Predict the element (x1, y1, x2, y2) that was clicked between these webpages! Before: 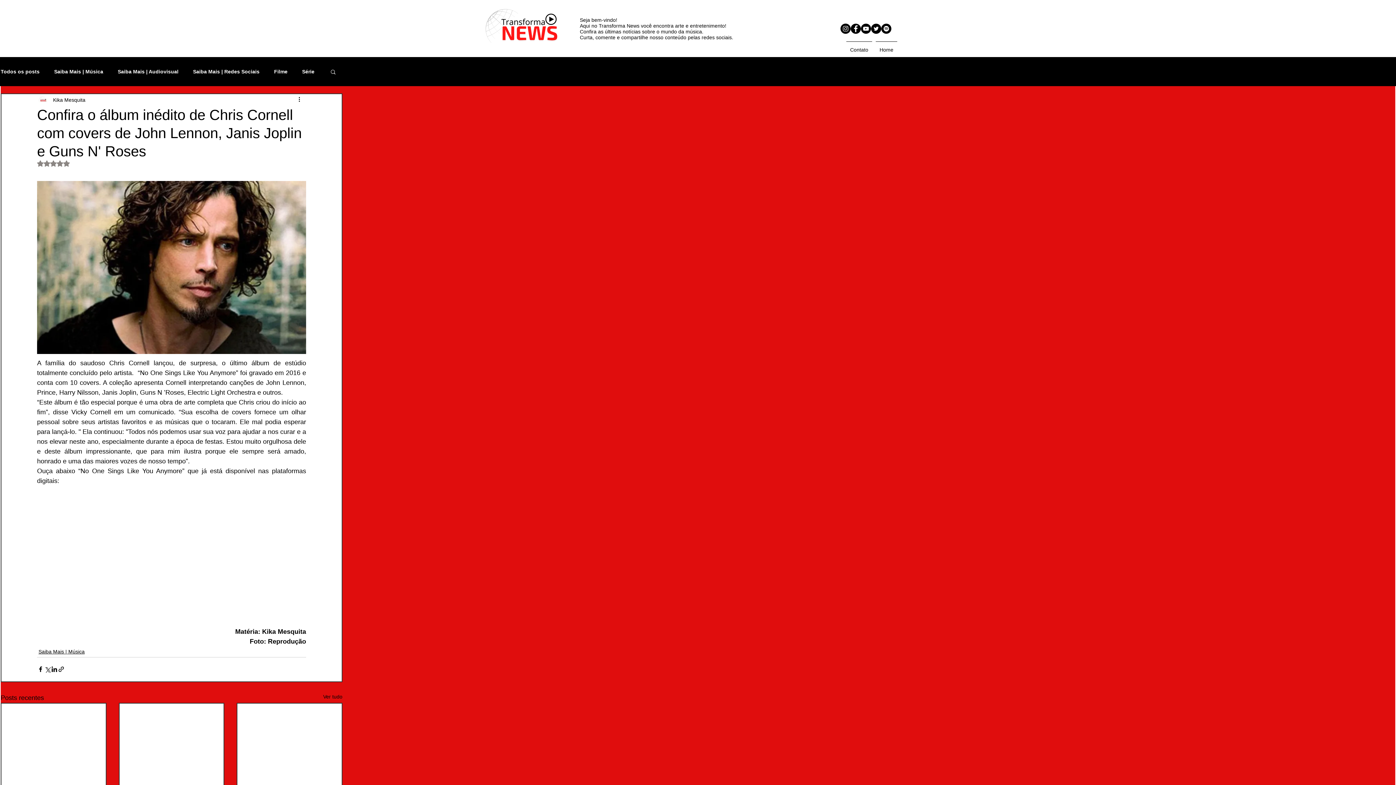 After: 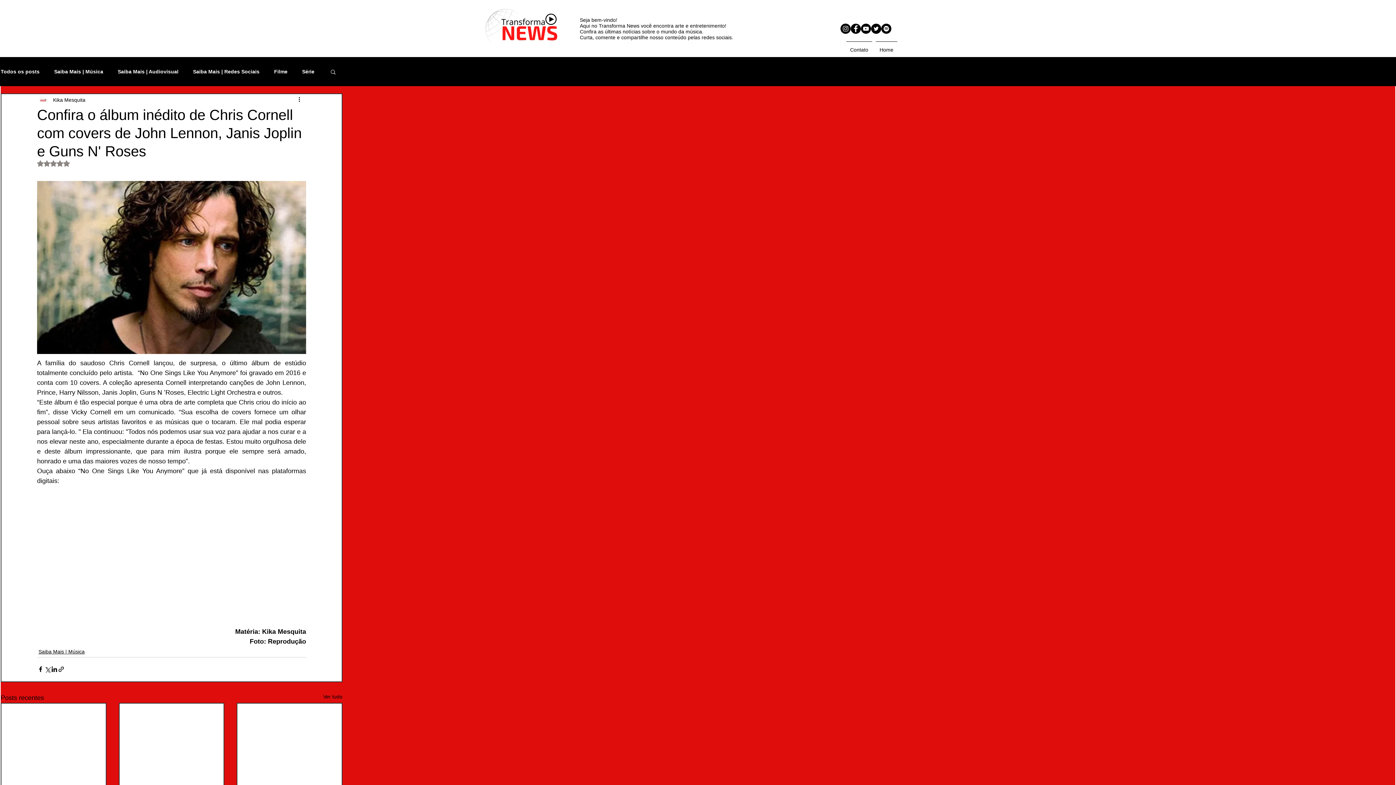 Action: bbox: (37, 160, 69, 166) label: Avaliado com NaN de 5 estrelas.